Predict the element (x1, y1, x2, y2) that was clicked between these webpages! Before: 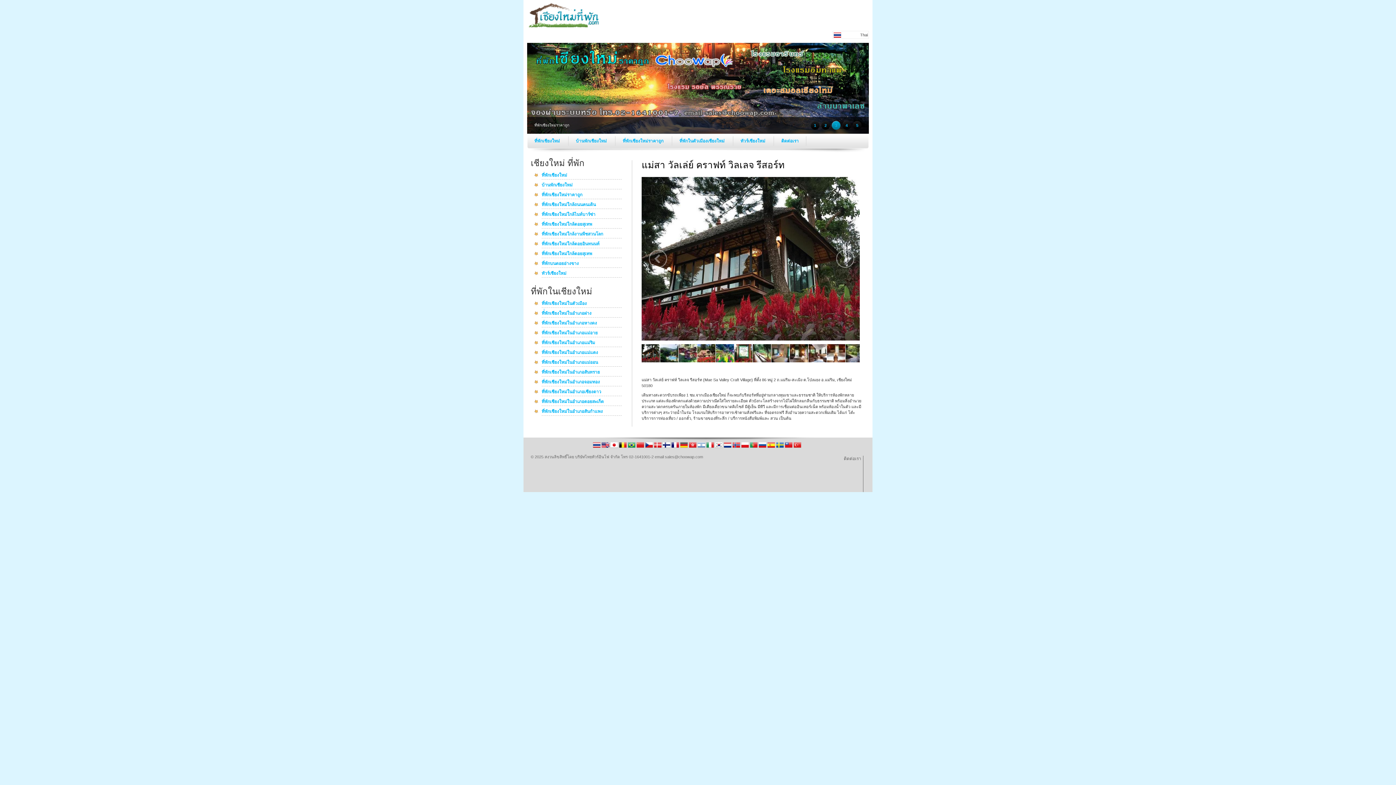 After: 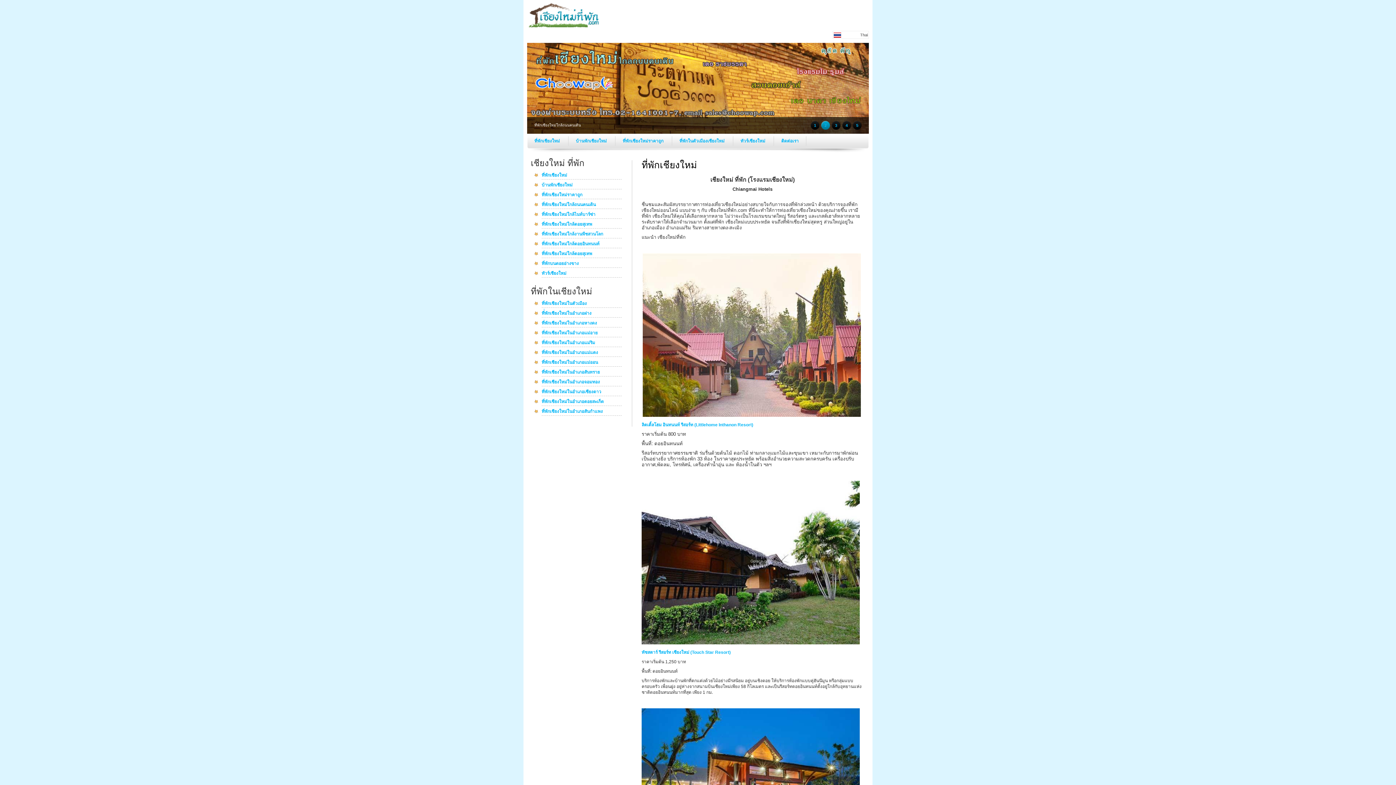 Action: label:   bbox: (610, 445, 619, 450)